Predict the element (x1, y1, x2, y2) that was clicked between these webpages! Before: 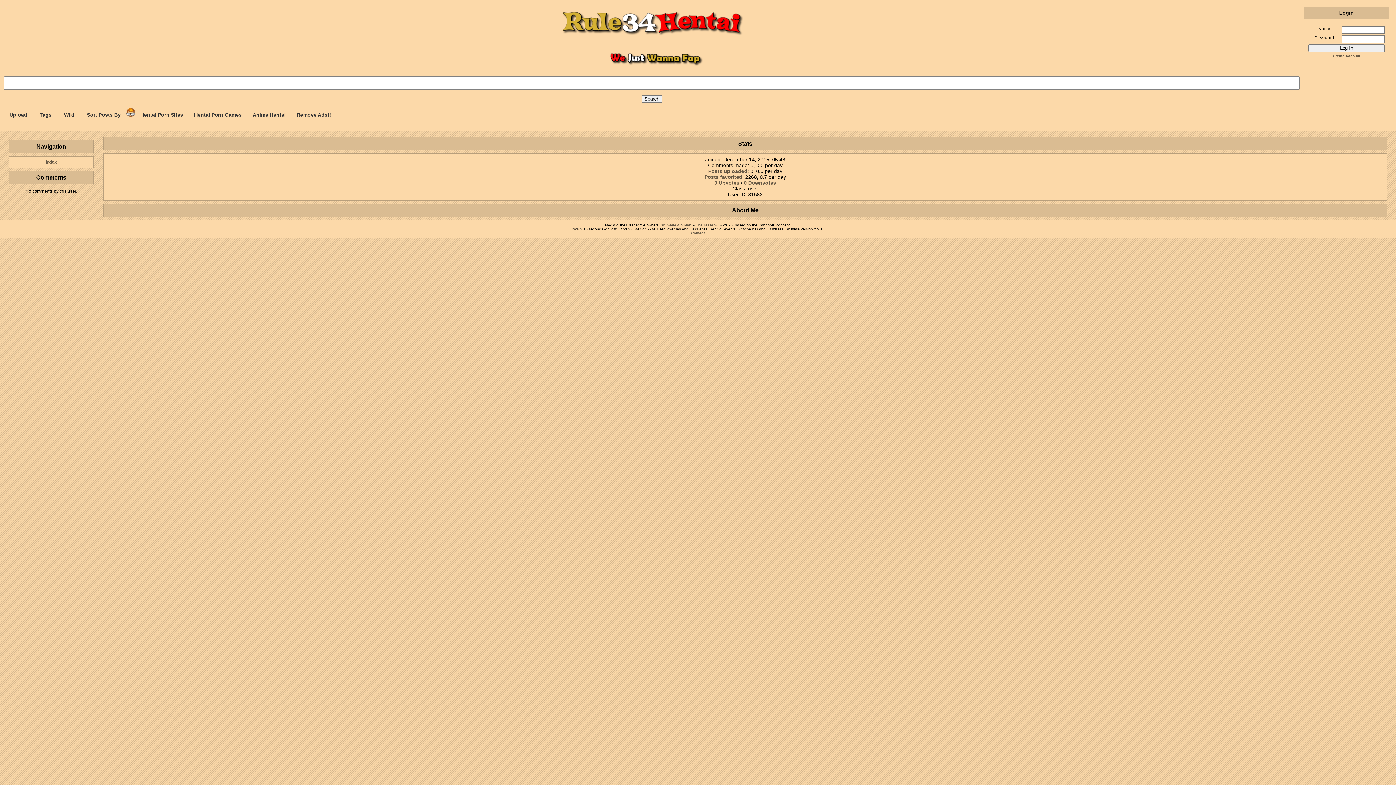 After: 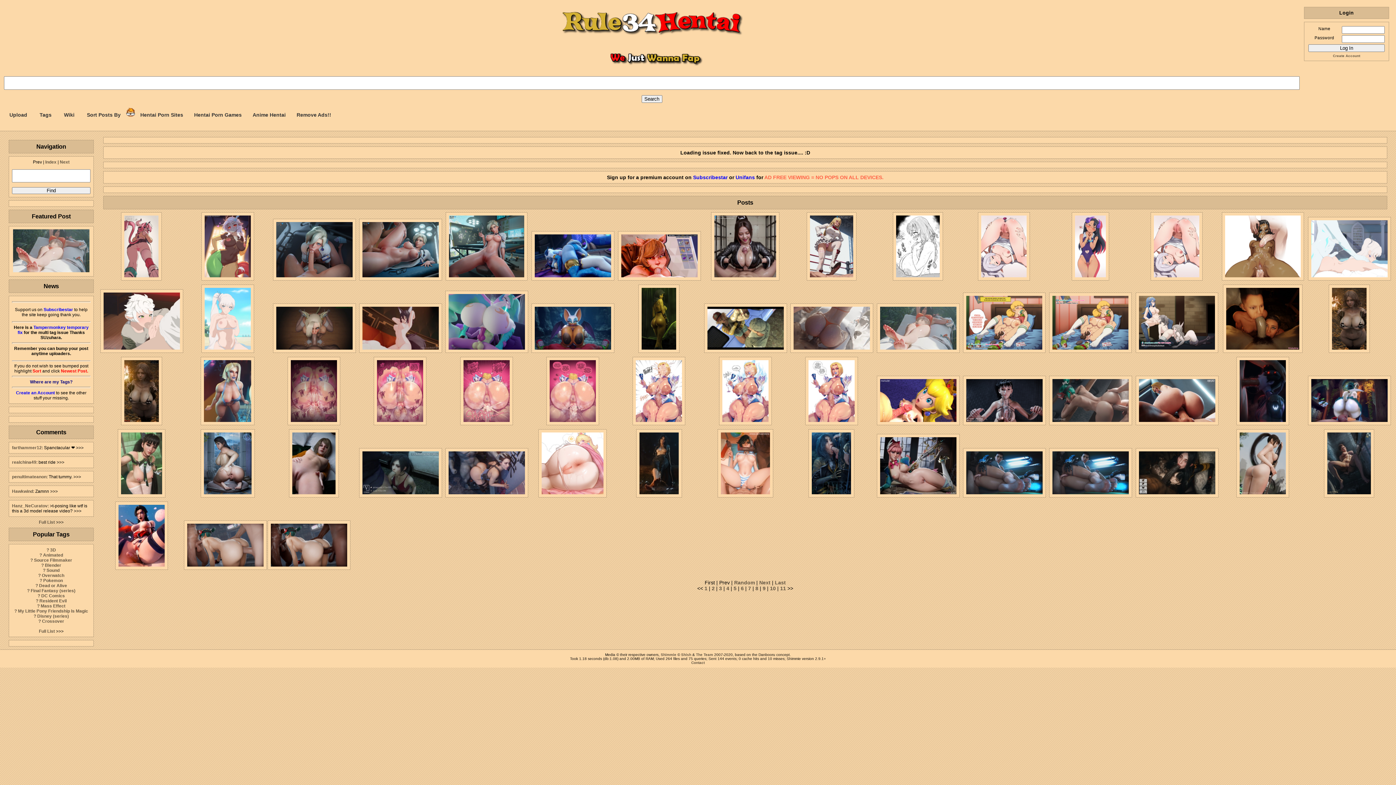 Action: label: Index bbox: (45, 159, 56, 164)